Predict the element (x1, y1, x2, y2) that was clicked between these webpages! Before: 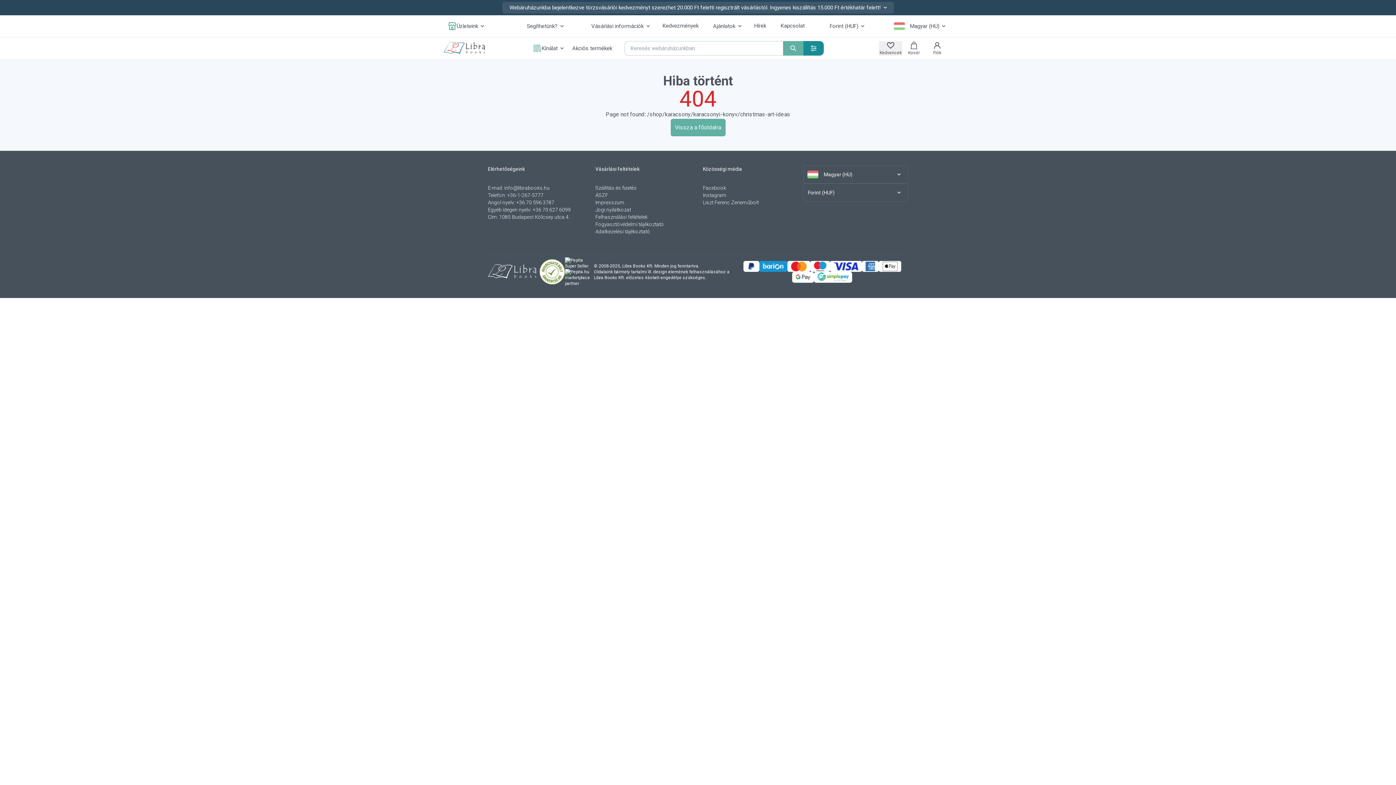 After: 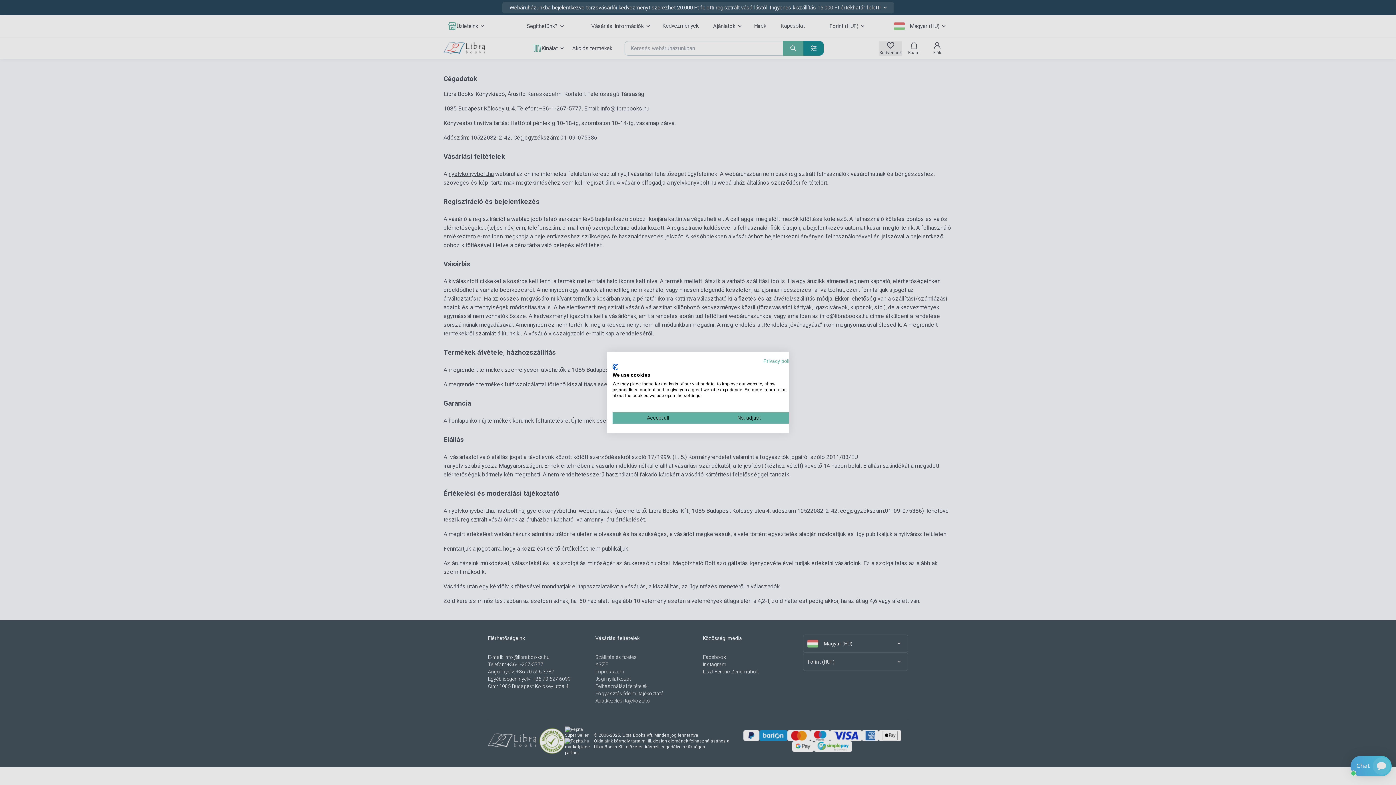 Action: bbox: (595, 213, 647, 220) label: Felhasználási feltételek